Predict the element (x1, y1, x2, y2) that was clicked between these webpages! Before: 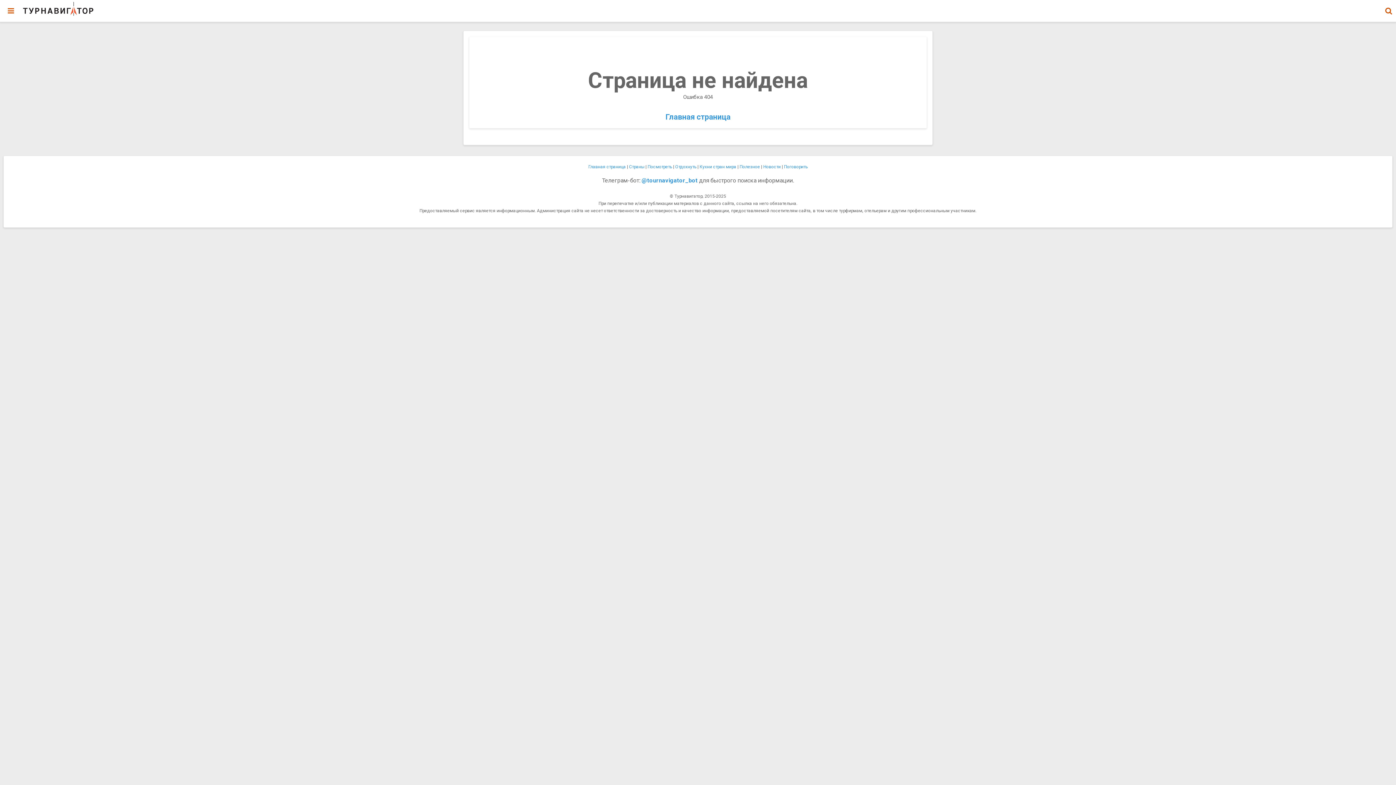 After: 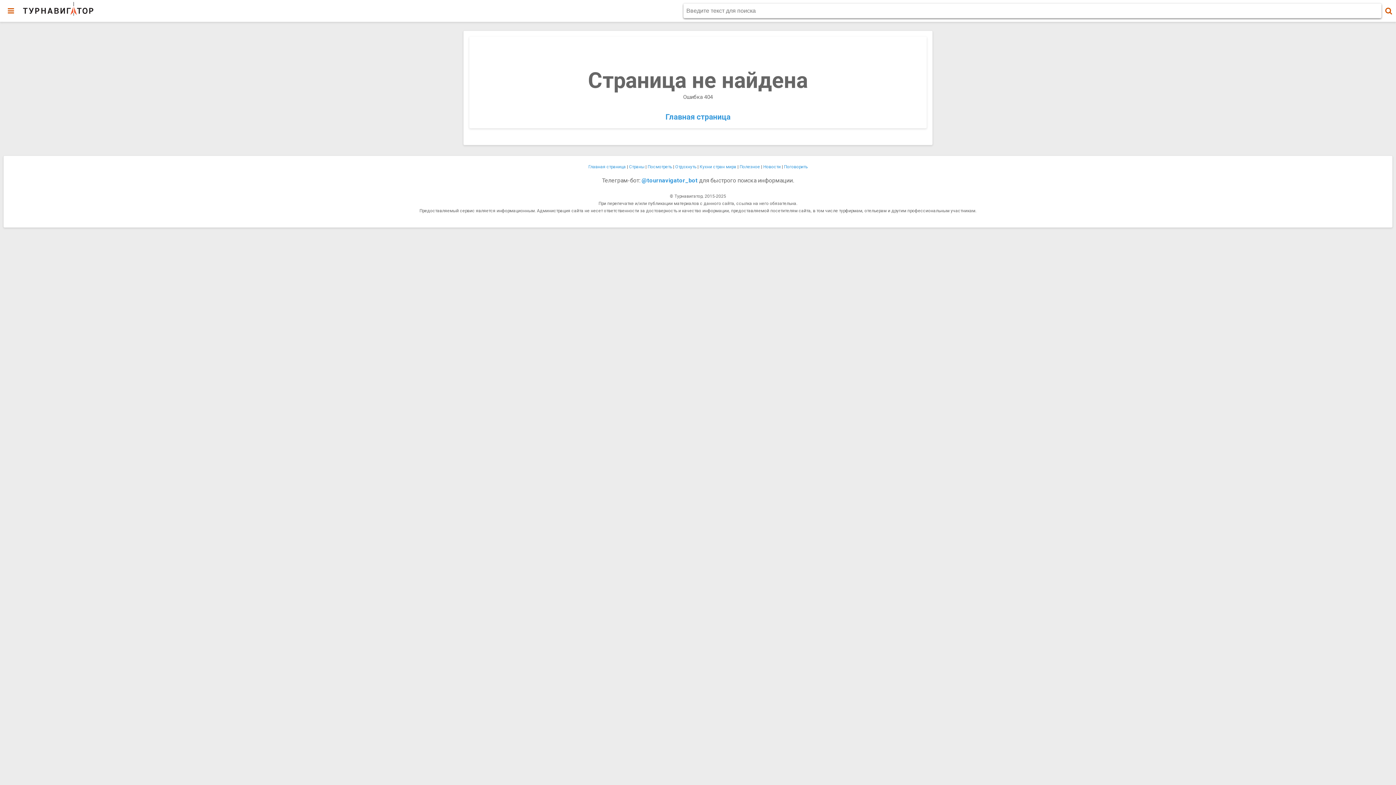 Action: bbox: (1381, 3, 1396, 18)